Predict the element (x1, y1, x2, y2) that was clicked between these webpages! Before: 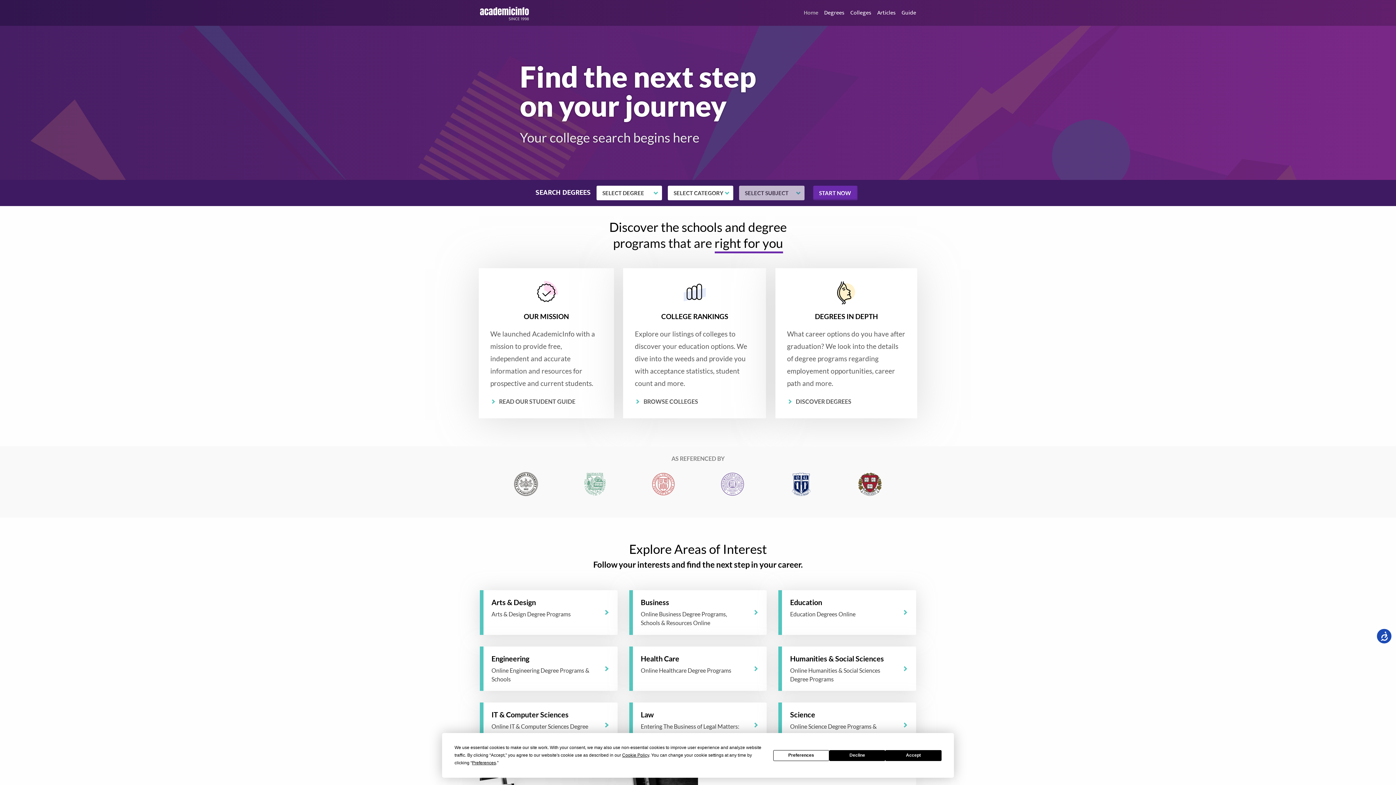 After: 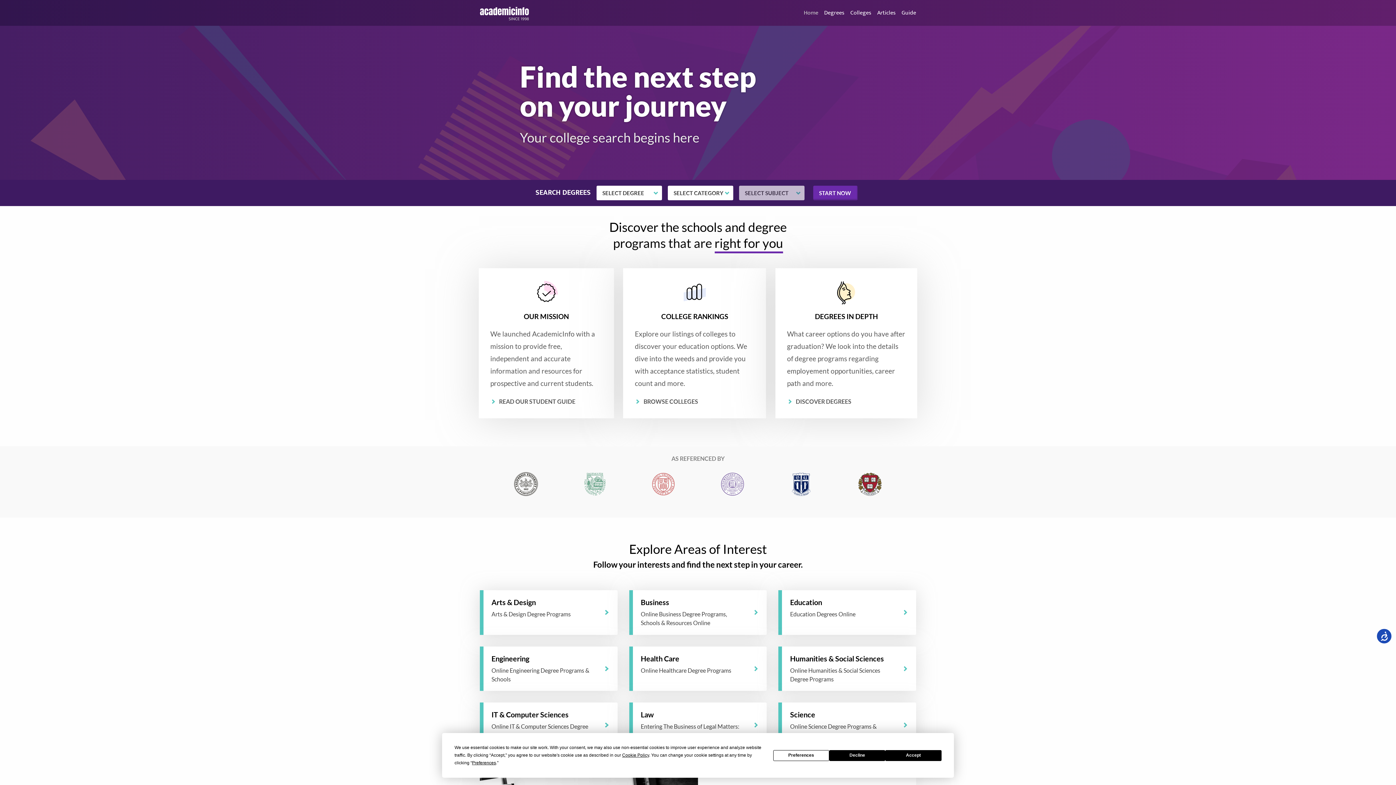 Action: label: Home bbox: (804, 8, 818, 17)